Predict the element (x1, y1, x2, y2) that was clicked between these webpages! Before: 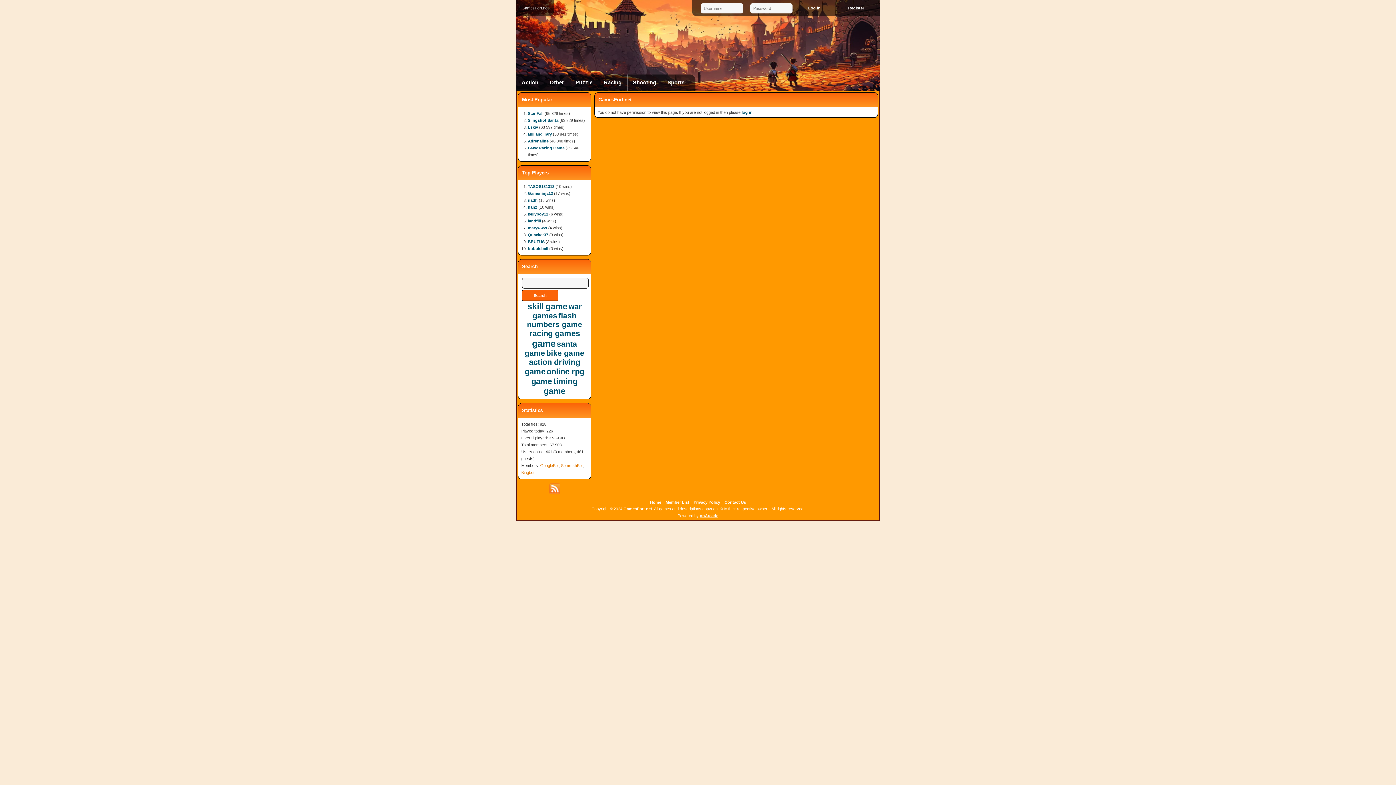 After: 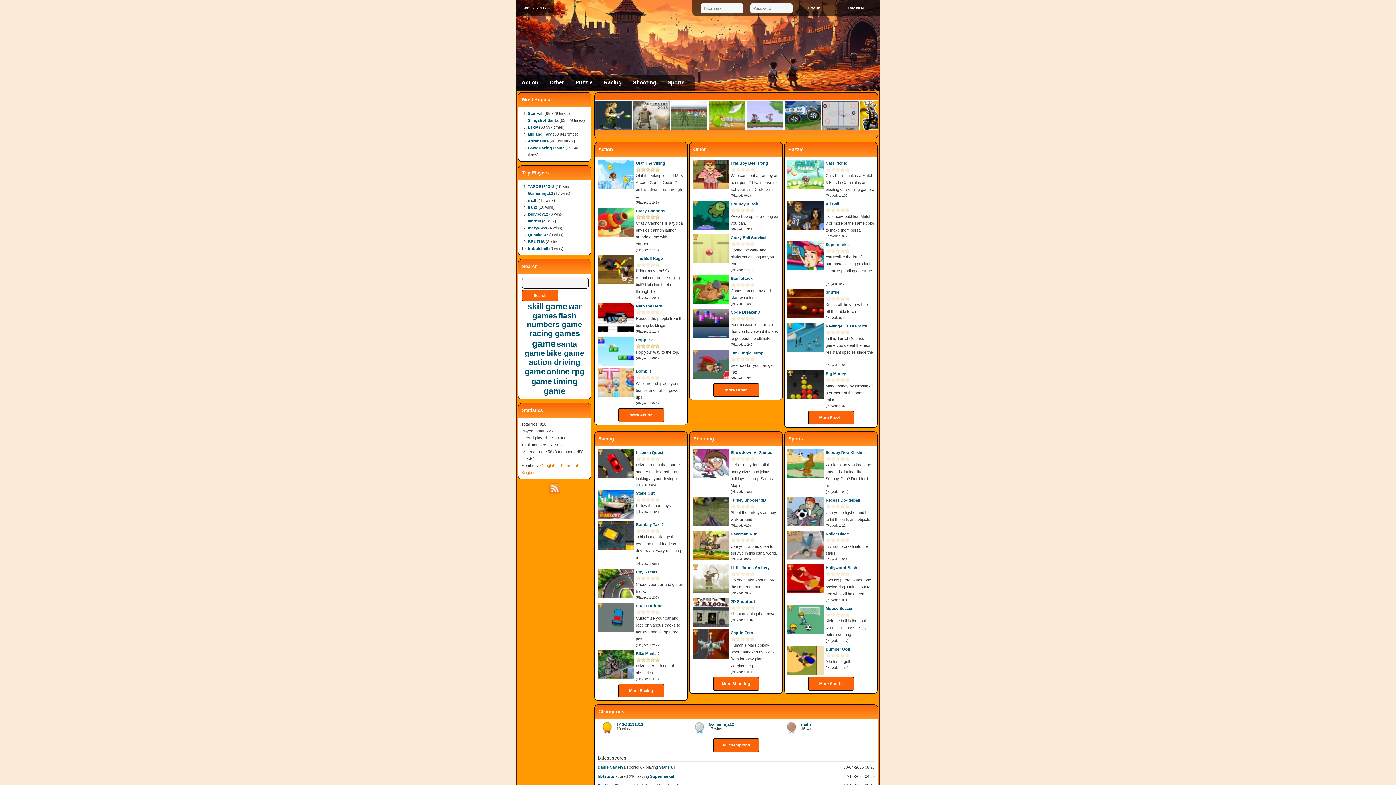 Action: bbox: (623, 506, 652, 511) label: GamesFort.net